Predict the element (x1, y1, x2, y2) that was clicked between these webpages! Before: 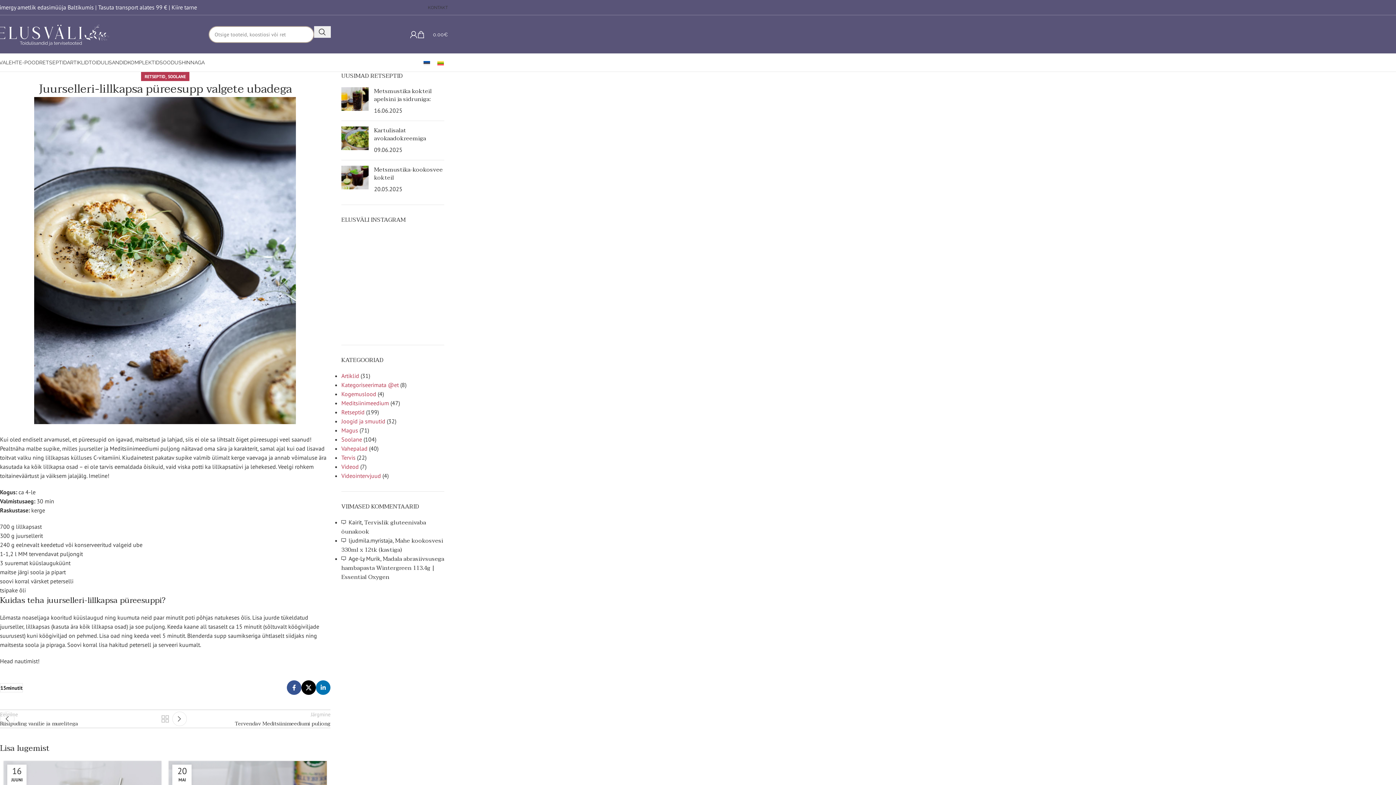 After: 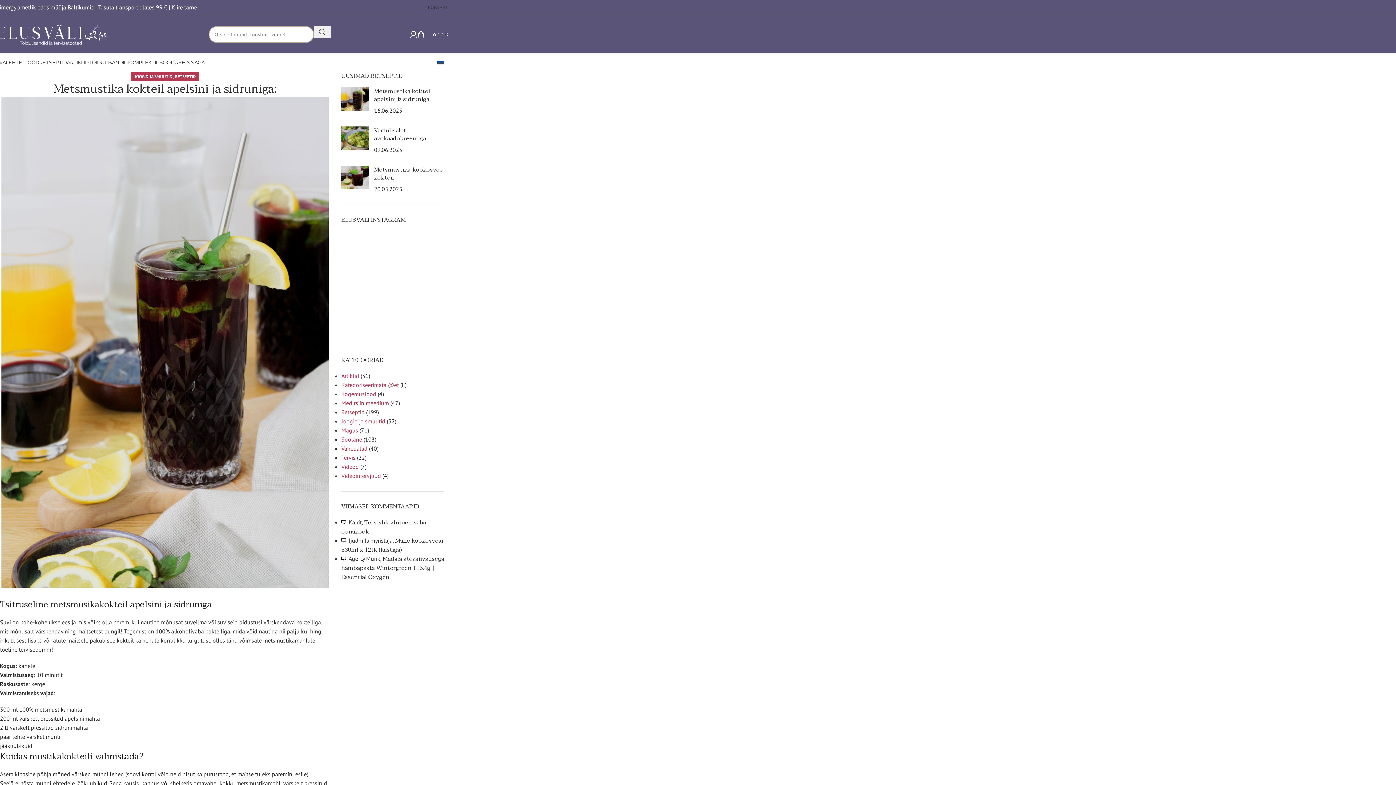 Action: bbox: (374, 86, 431, 104) label: Metsmustika kokteil apelsini ja sidruniga: